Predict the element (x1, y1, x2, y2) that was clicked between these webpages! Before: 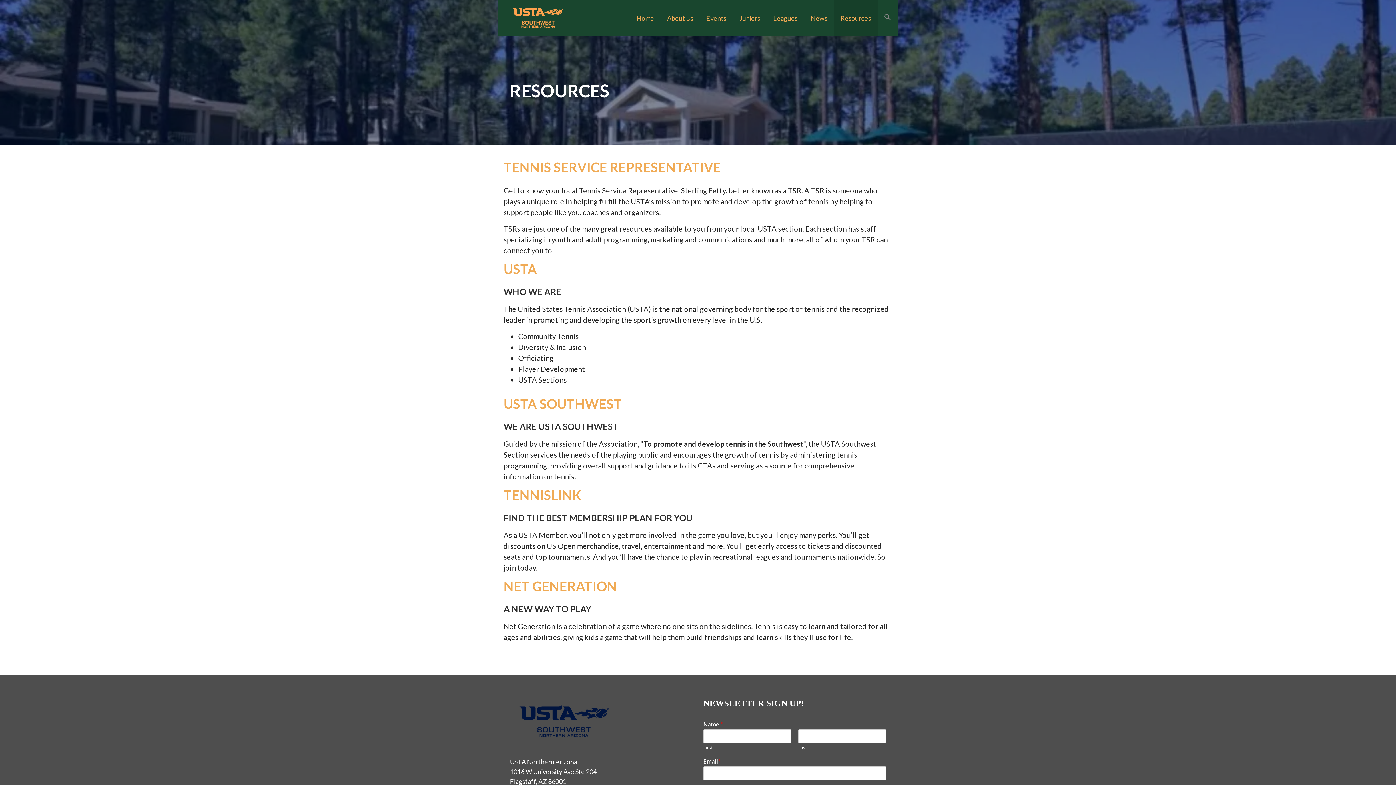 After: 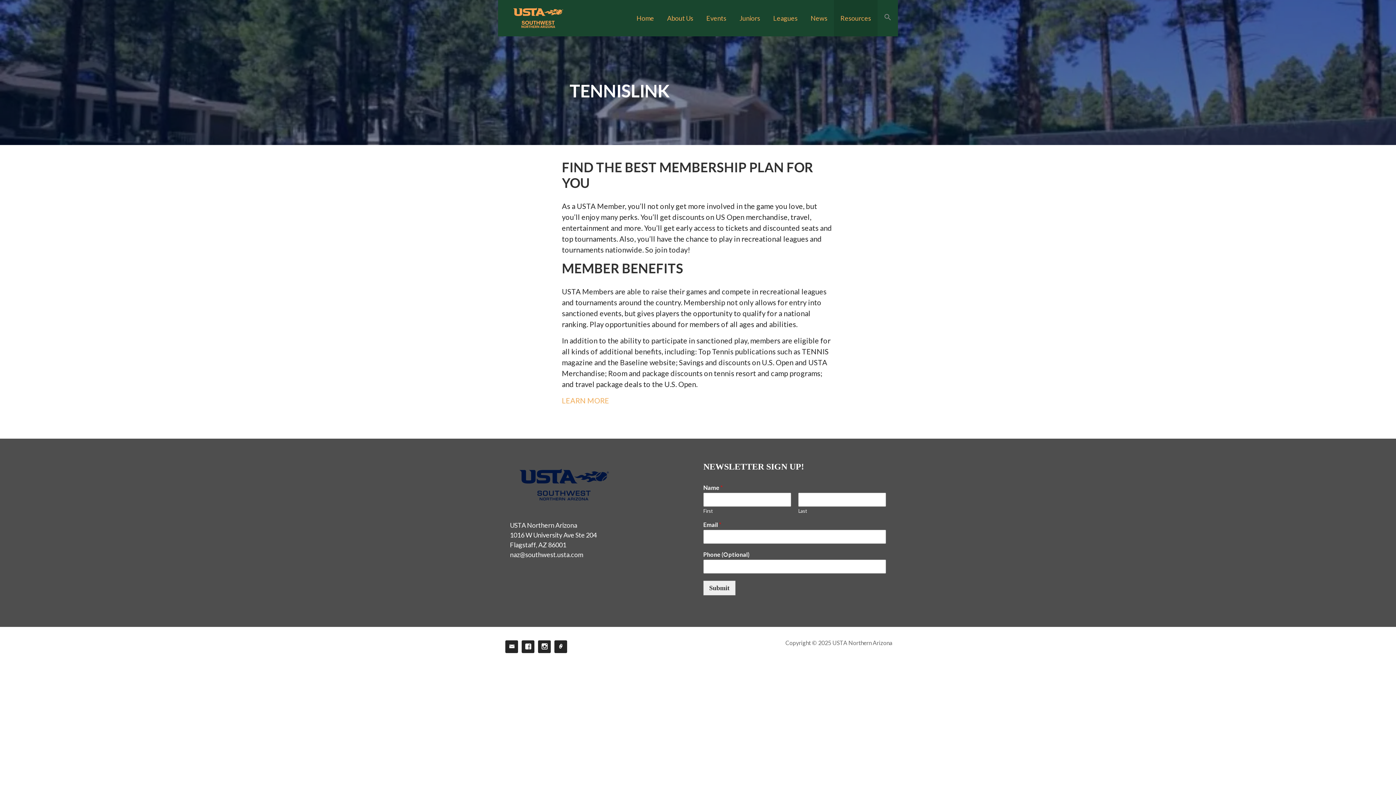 Action: bbox: (503, 487, 581, 503) label: TENNISLINK